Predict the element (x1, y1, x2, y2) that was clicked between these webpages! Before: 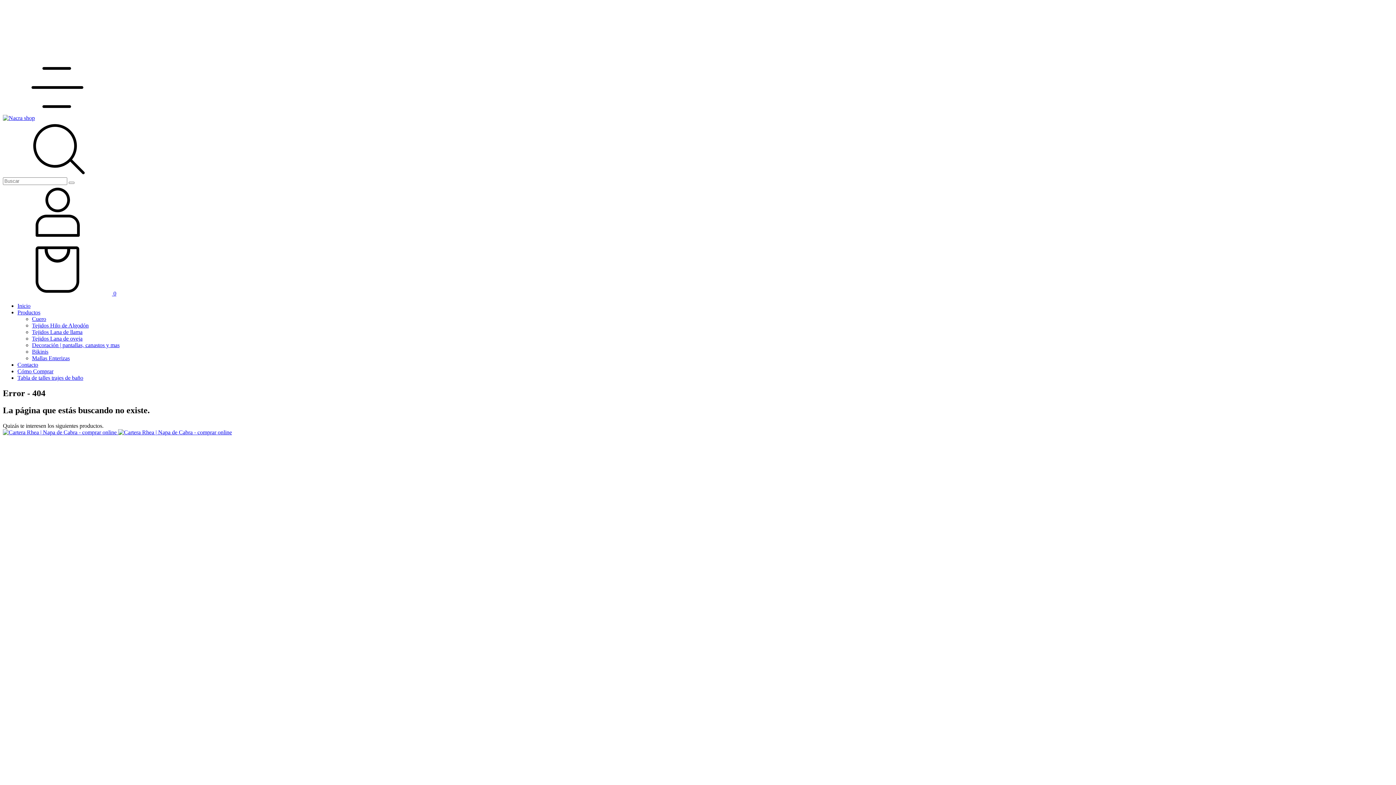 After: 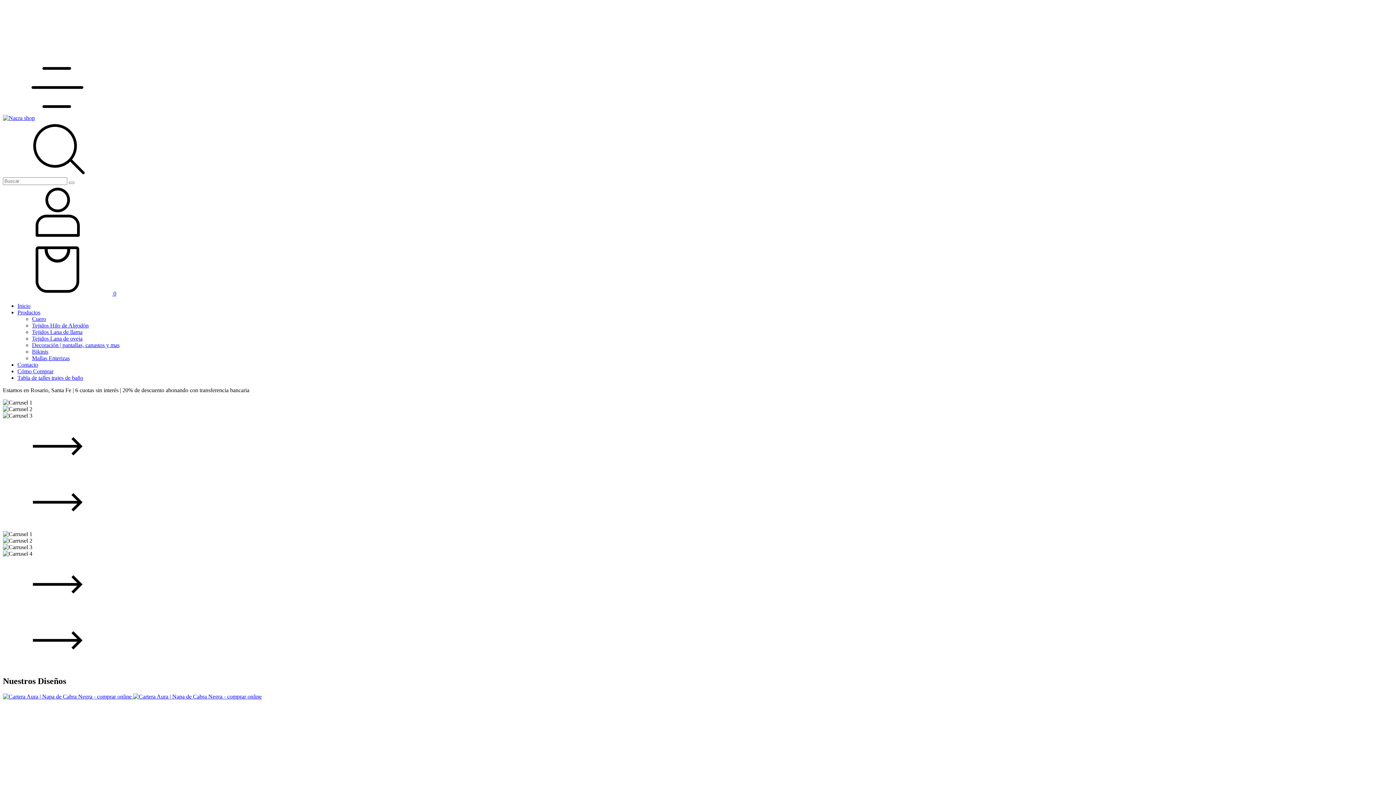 Action: bbox: (17, 302, 30, 309) label: Inicio